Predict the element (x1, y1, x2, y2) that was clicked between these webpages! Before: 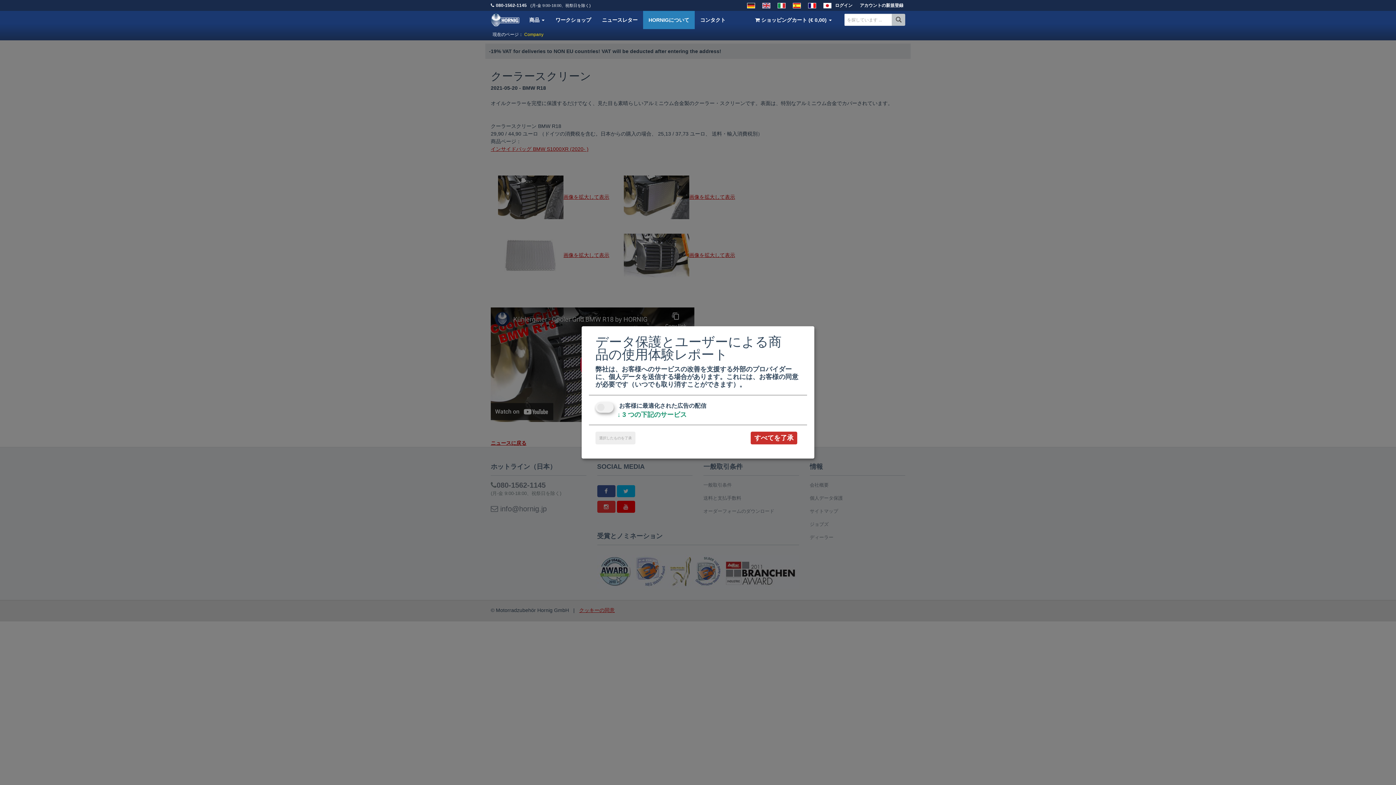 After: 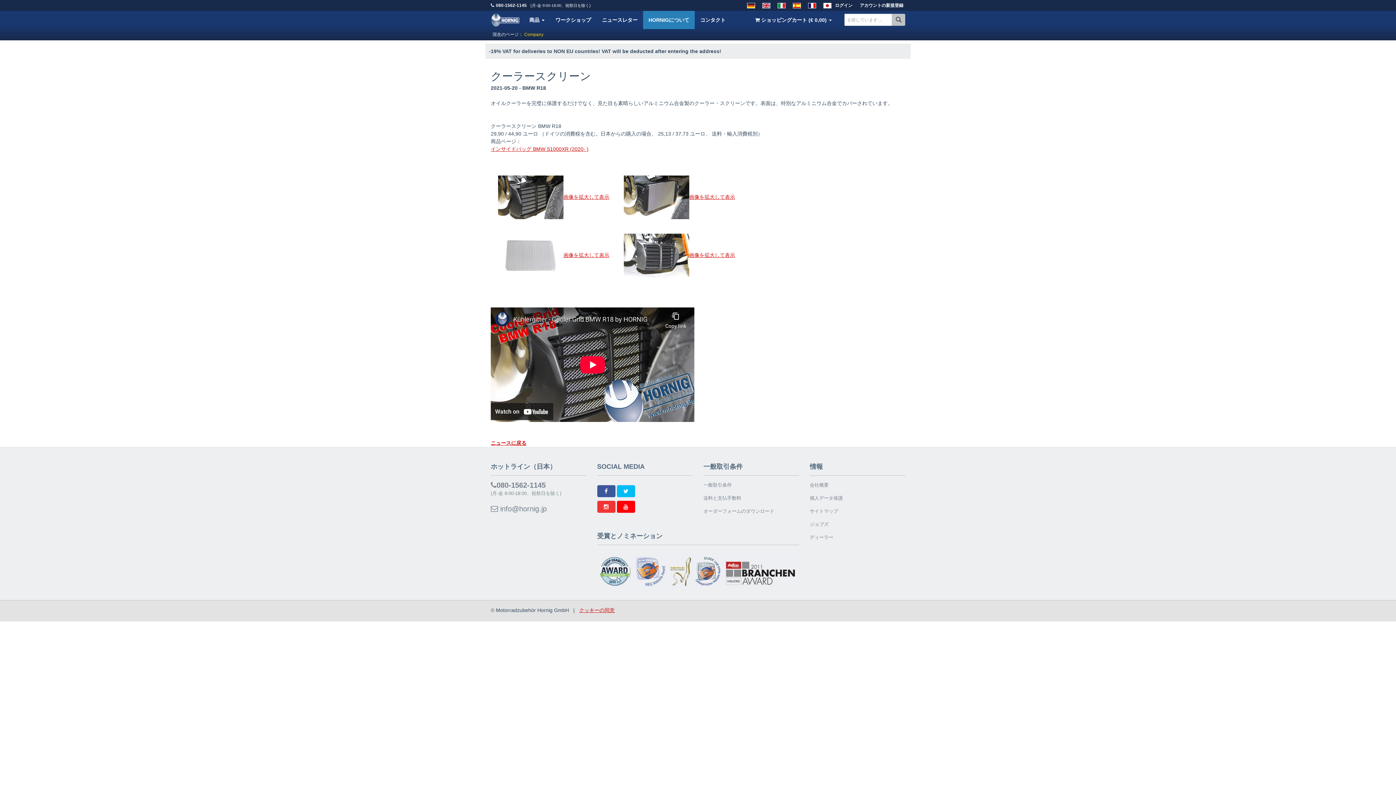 Action: label: すべてを了承 bbox: (750, 431, 797, 444)